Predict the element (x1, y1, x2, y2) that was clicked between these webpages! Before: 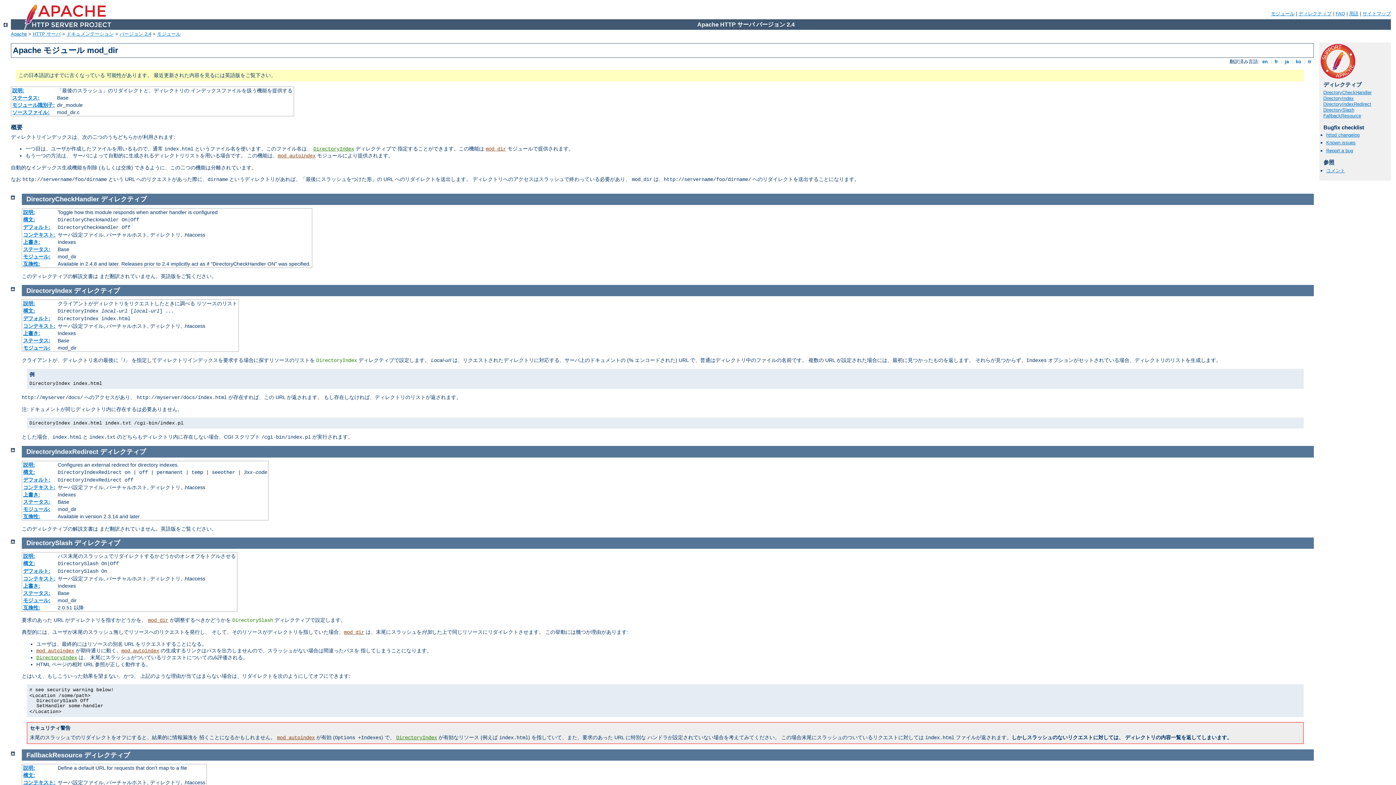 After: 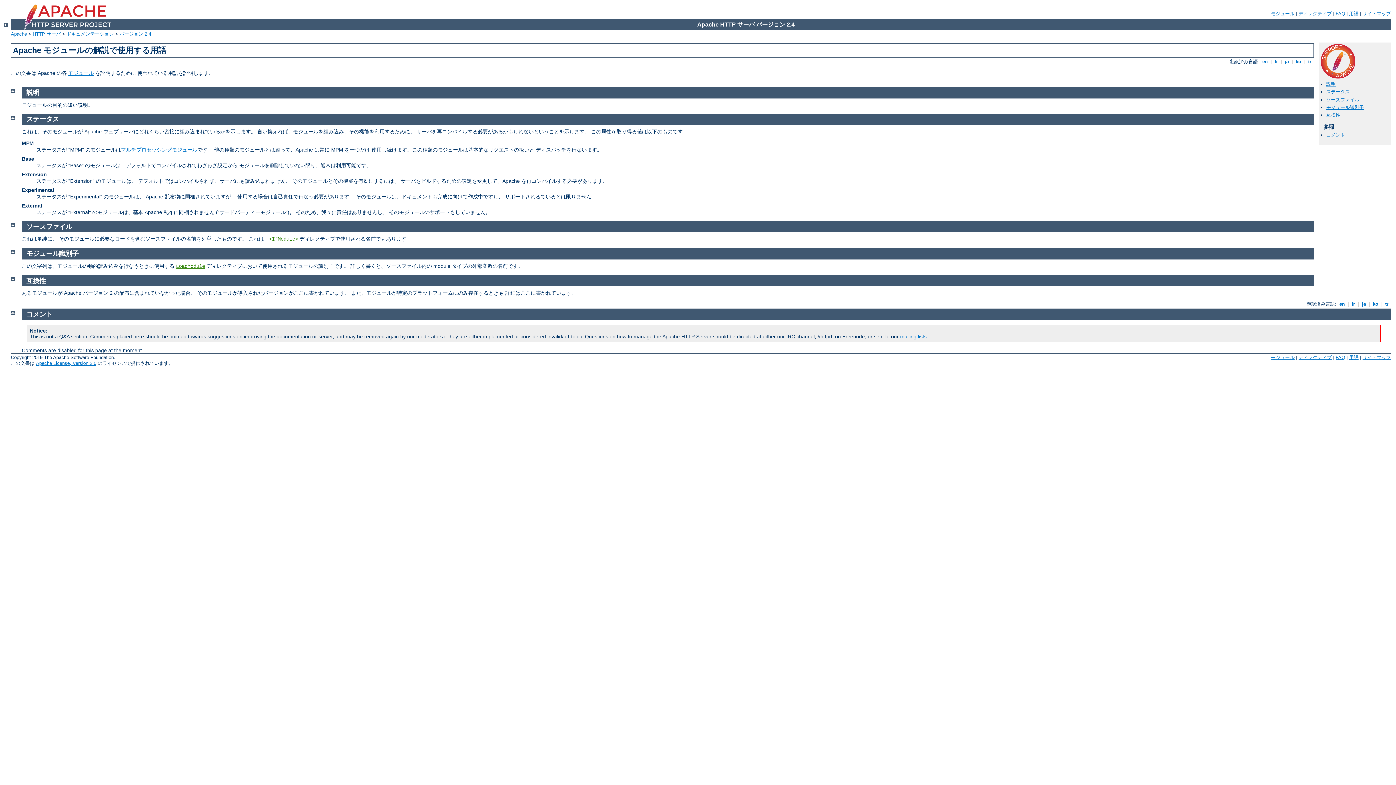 Action: bbox: (12, 109, 49, 115) label: ソースファイル: